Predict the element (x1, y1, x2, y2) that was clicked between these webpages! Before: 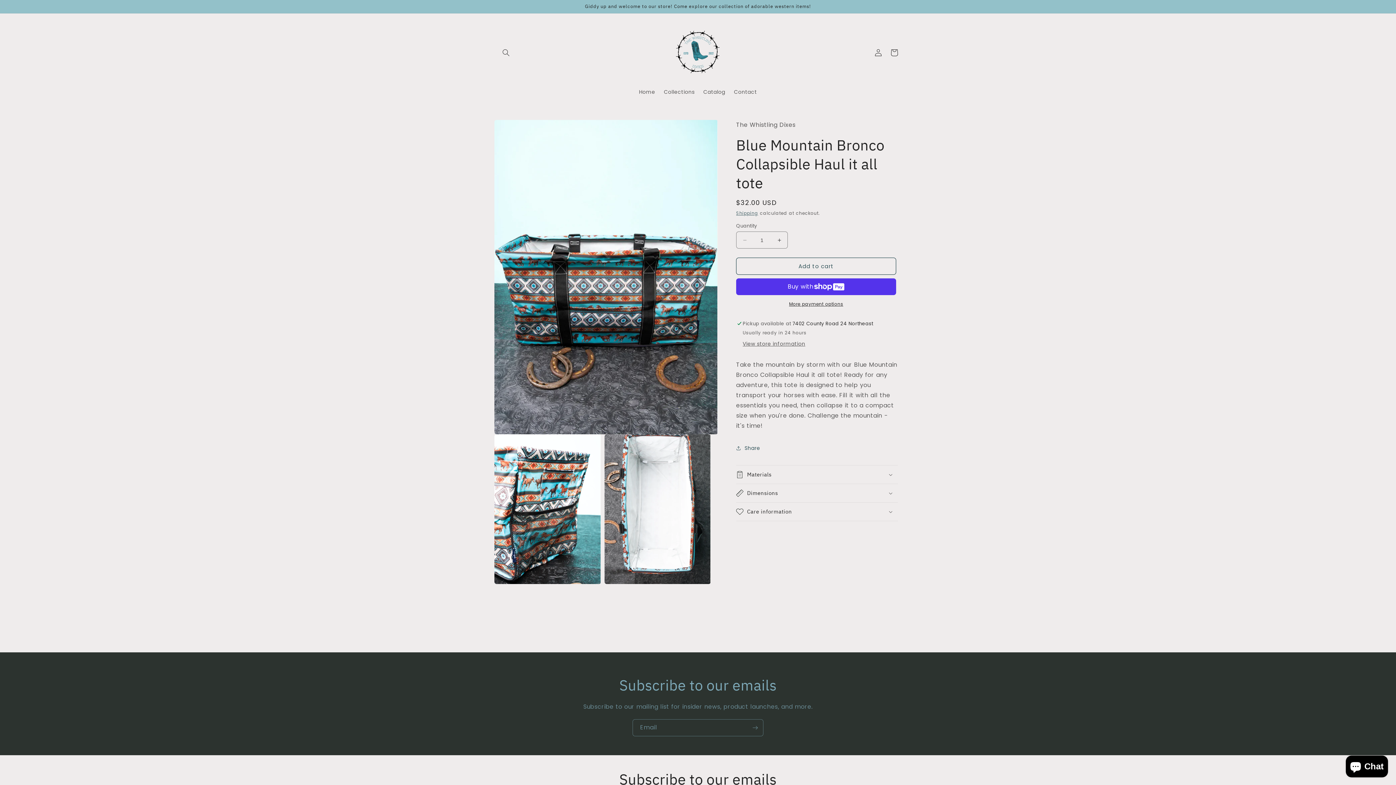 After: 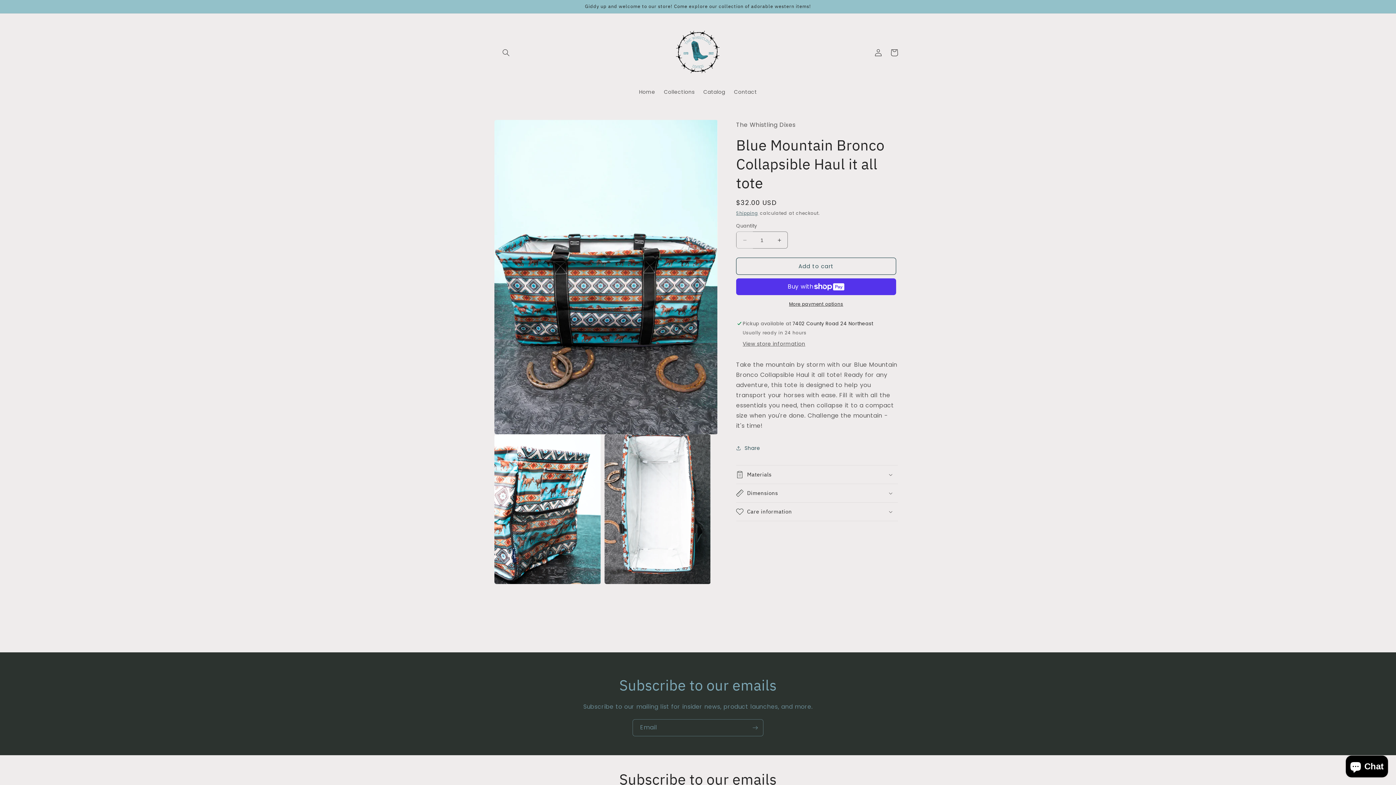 Action: label: Decrease quantity for Blue Mountain Bronco Collapsible Haul it all tote bbox: (736, 231, 753, 248)